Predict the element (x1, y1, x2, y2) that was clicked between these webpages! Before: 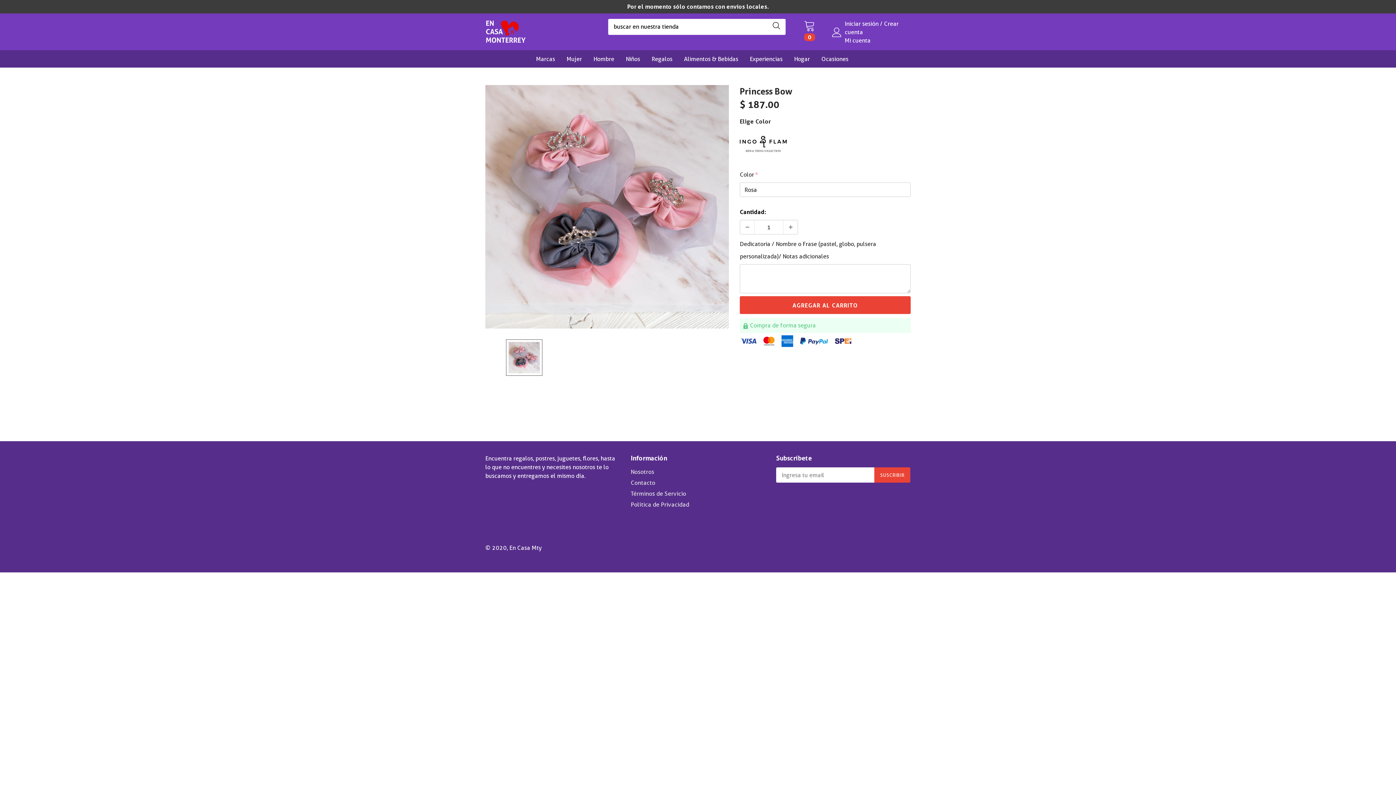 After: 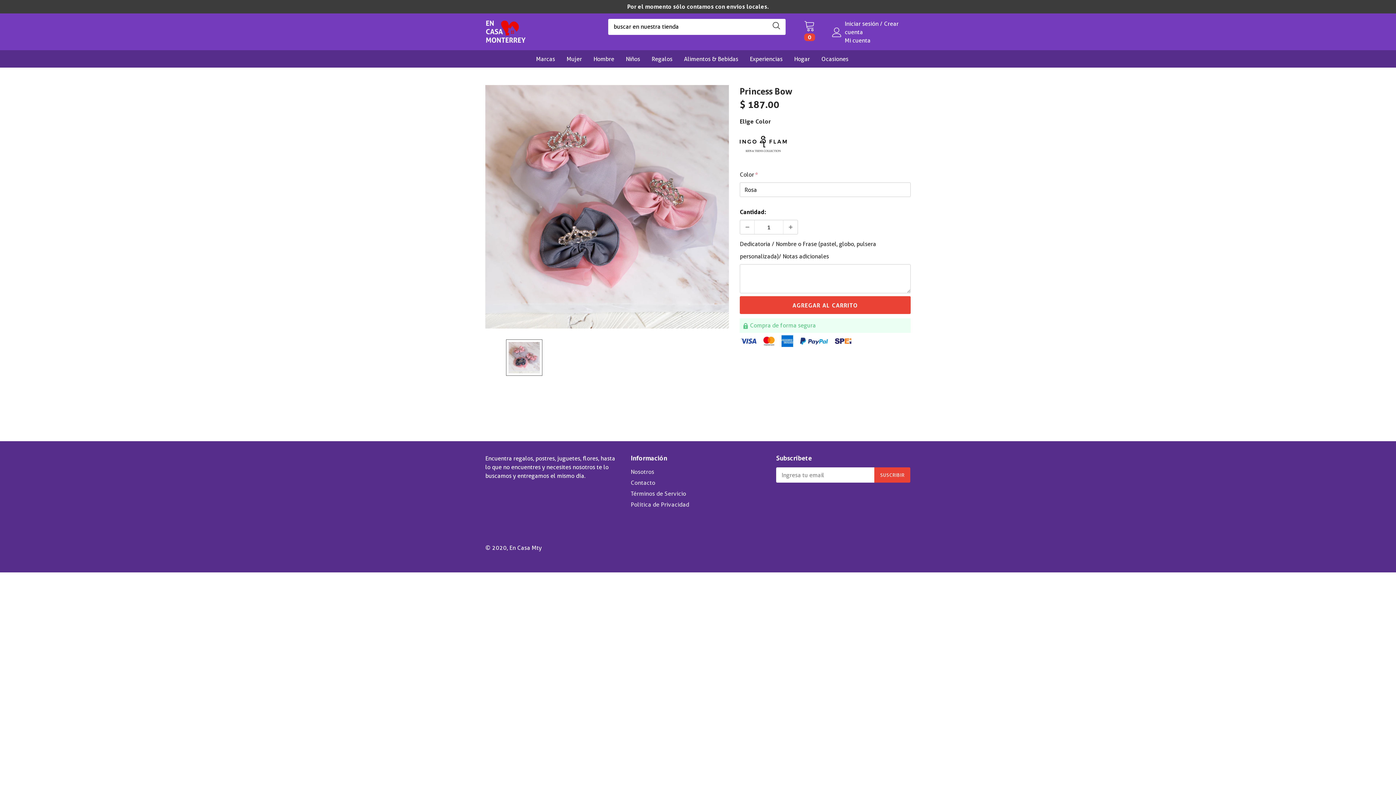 Action: bbox: (740, 220, 754, 234)